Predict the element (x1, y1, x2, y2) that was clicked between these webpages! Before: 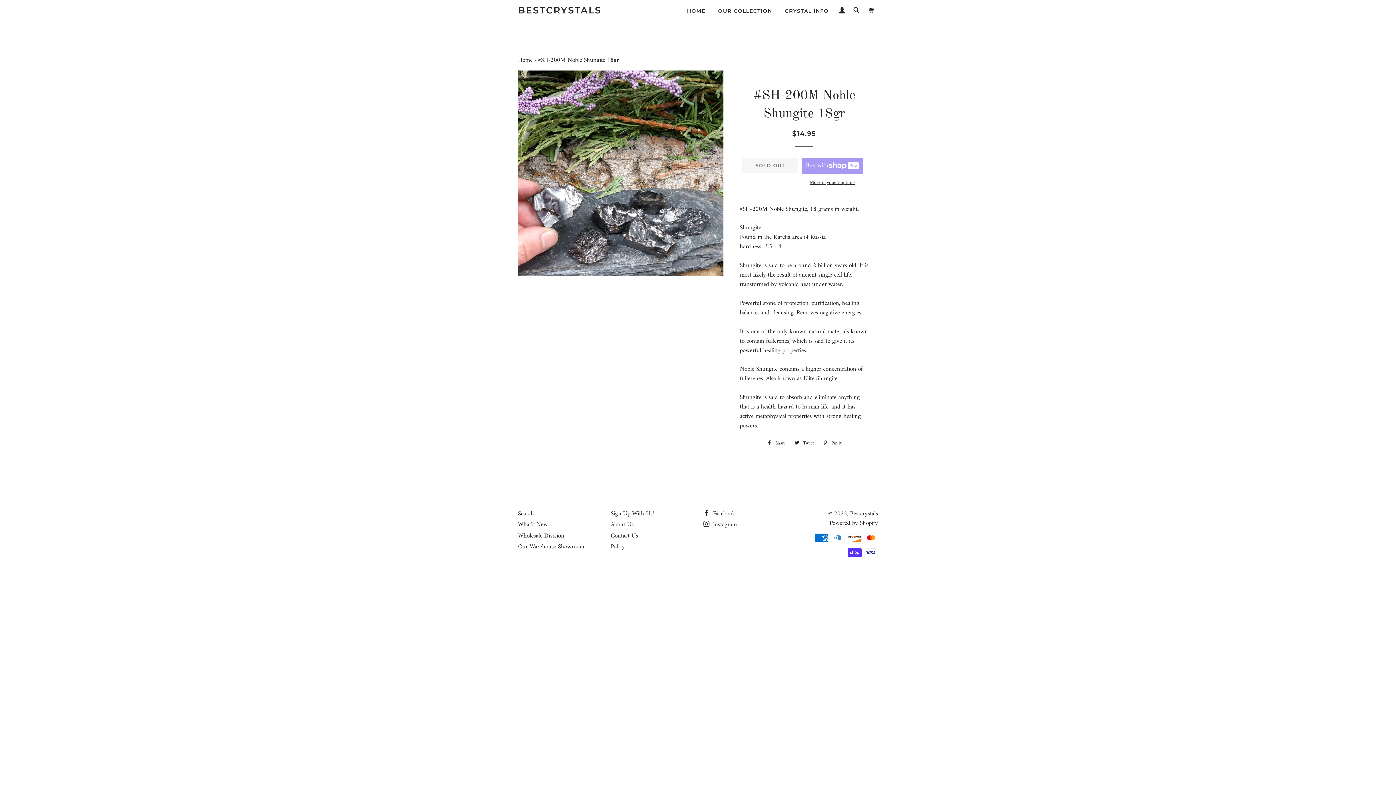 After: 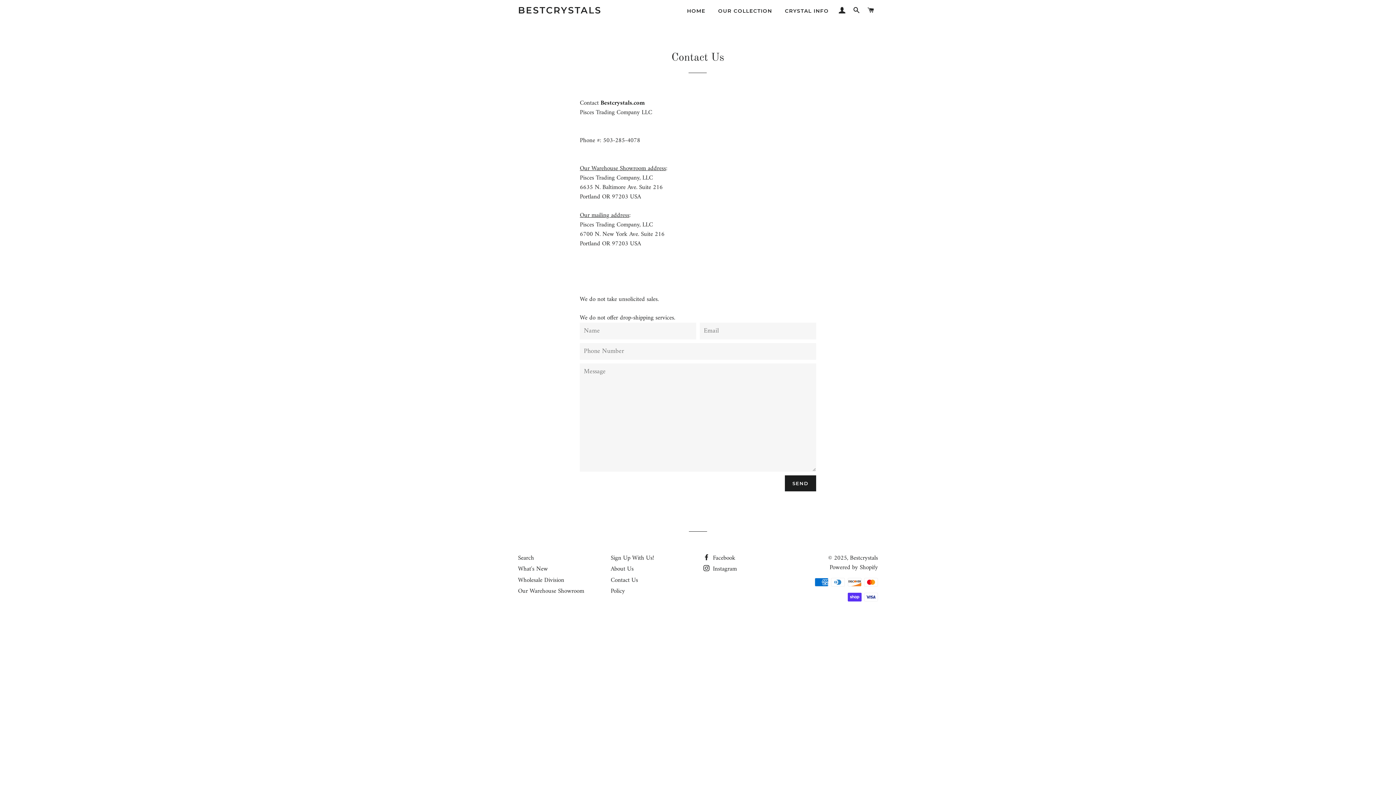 Action: bbox: (610, 530, 638, 541) label: Contact Us